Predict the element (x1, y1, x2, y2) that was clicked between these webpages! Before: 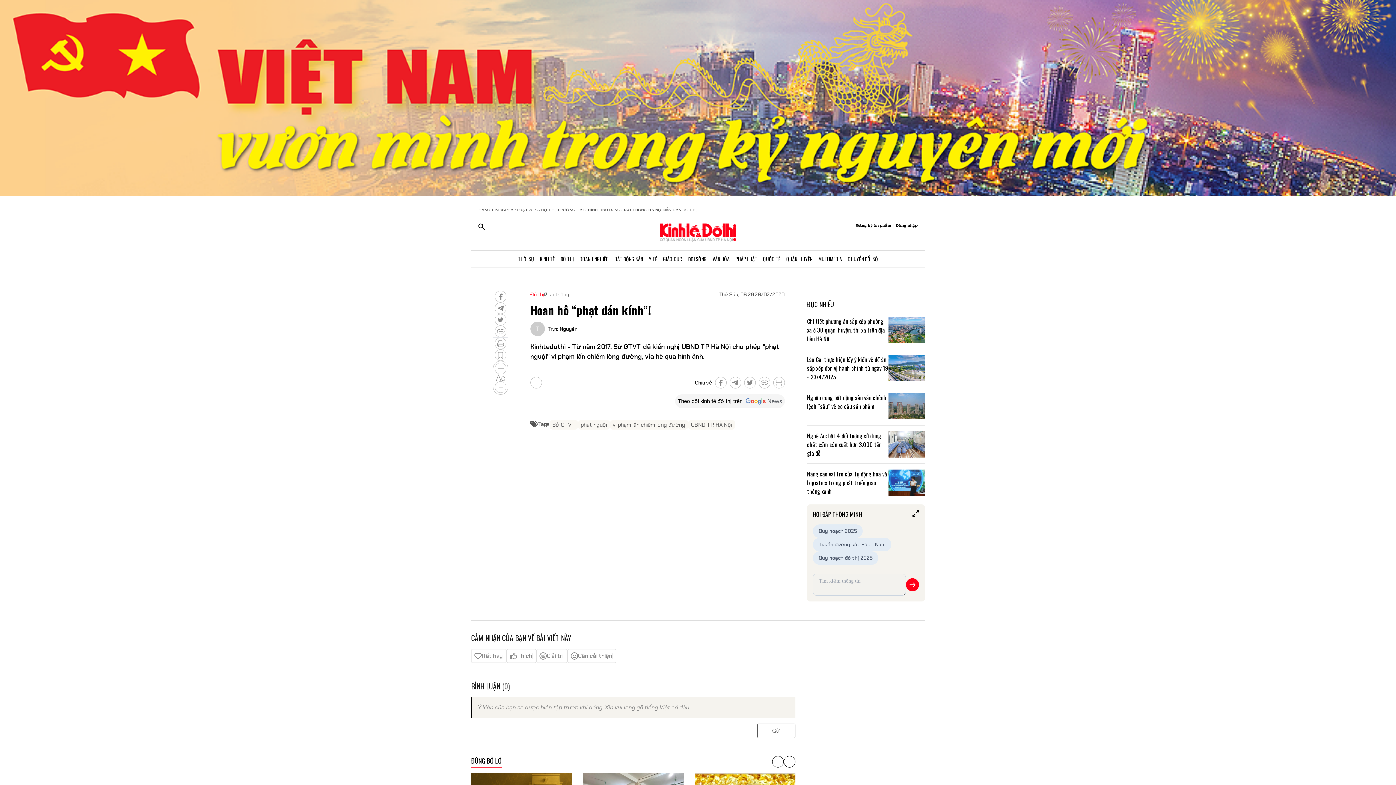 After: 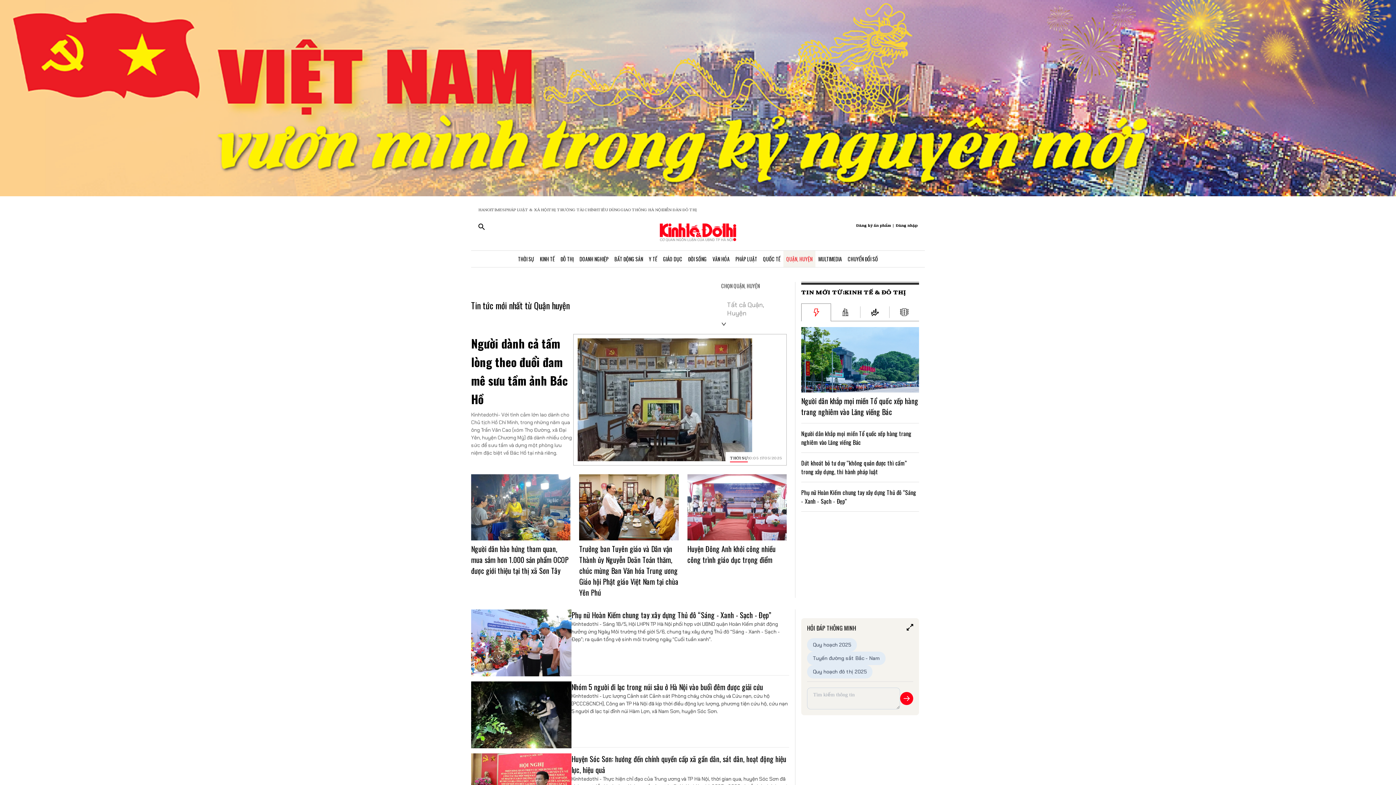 Action: bbox: (783, 250, 815, 267) label: QUẬN, HUYỆN